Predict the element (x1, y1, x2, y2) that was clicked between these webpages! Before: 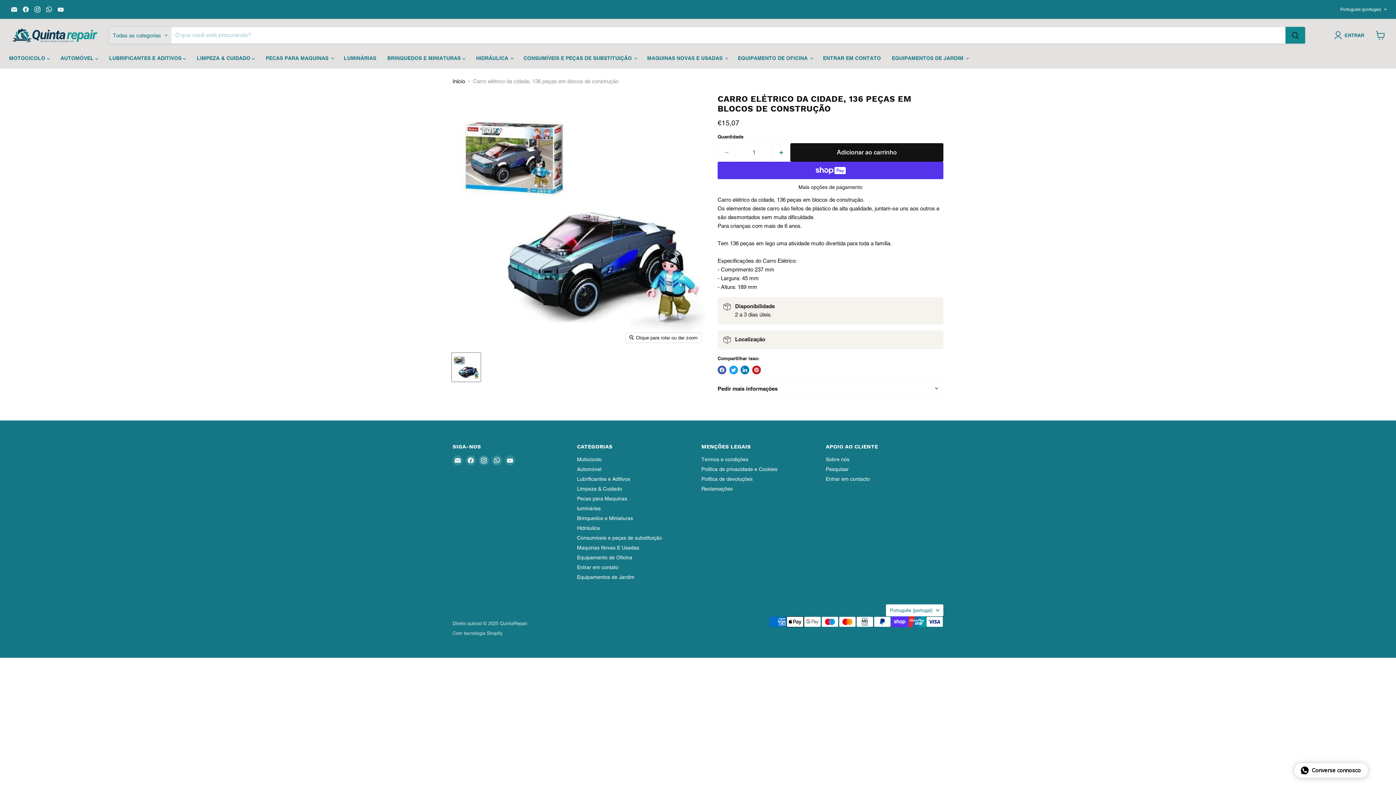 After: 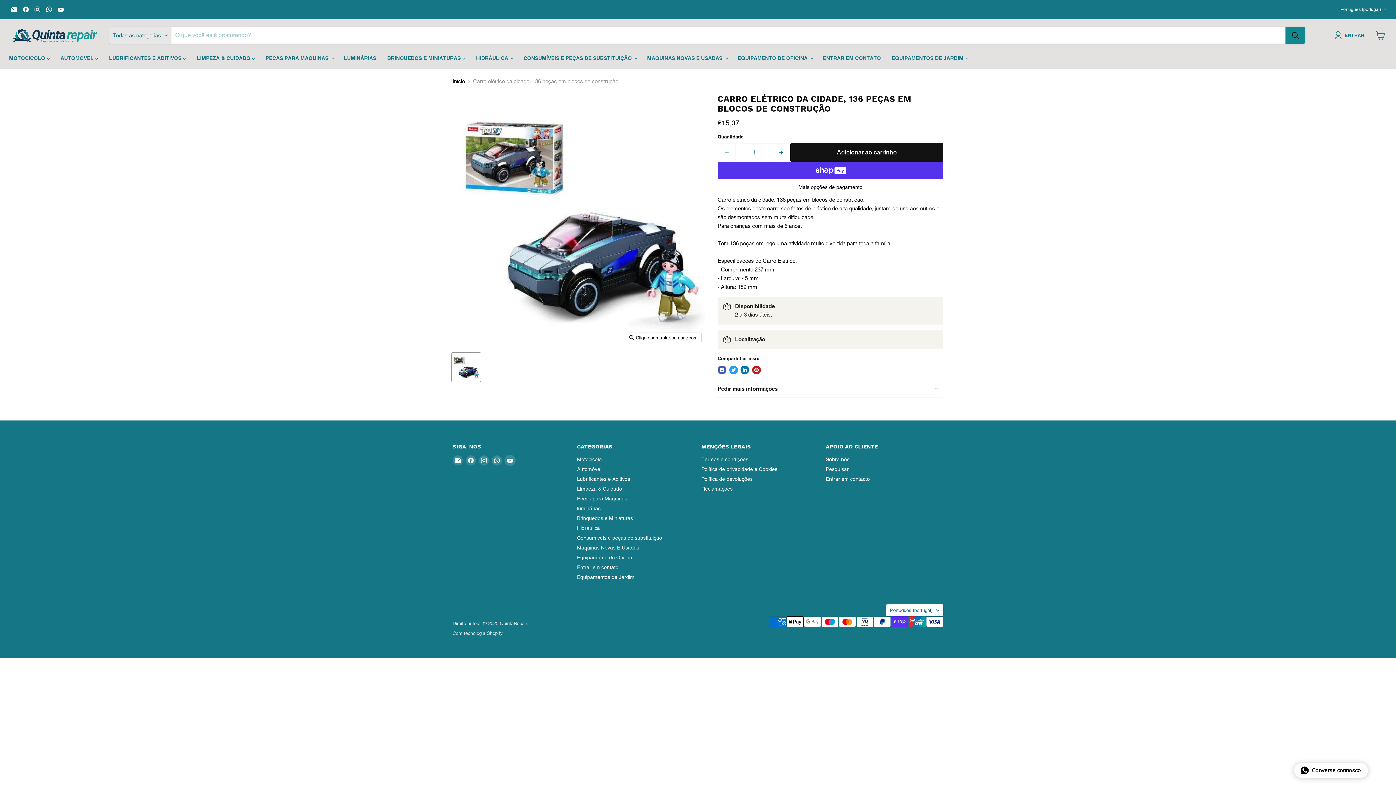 Action: label: Encontre-nos no YouTube bbox: (505, 455, 515, 465)